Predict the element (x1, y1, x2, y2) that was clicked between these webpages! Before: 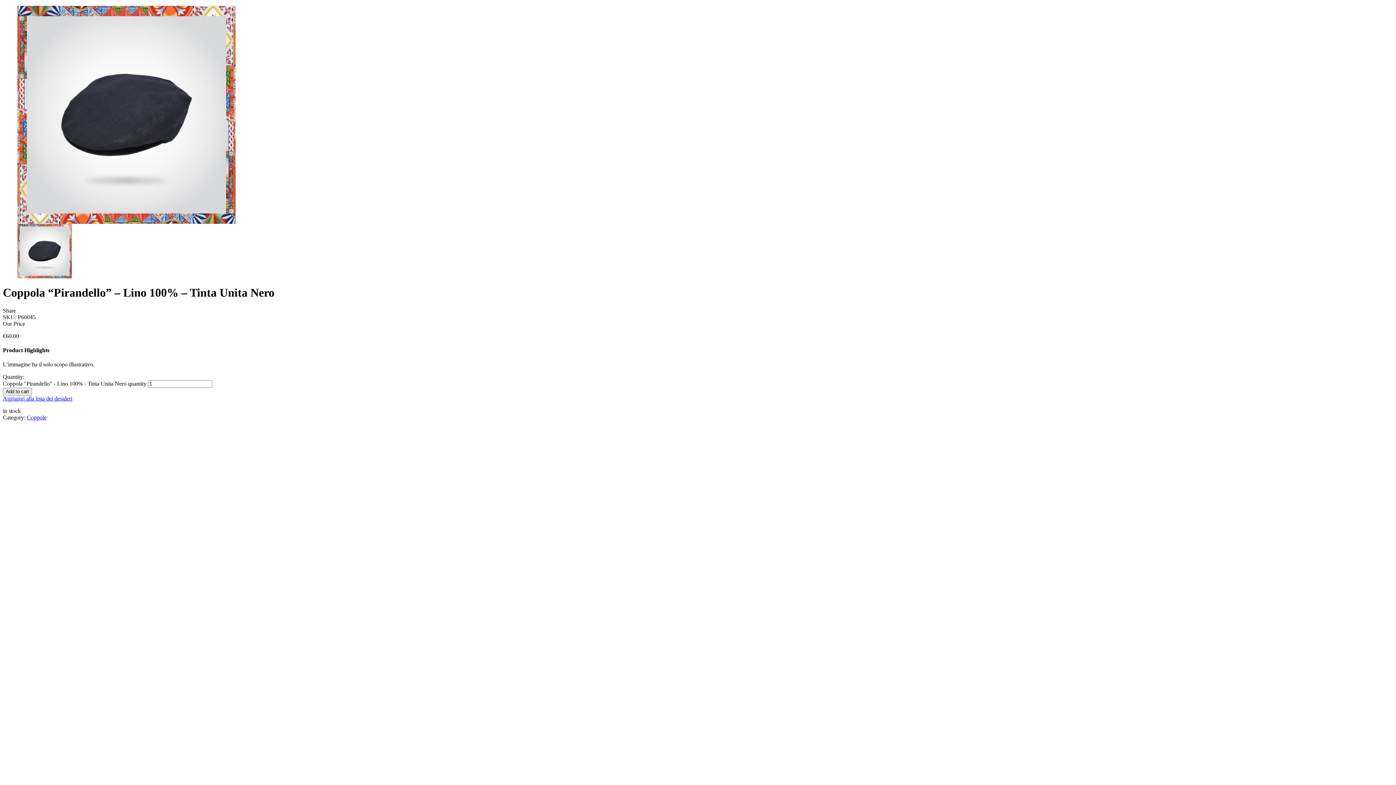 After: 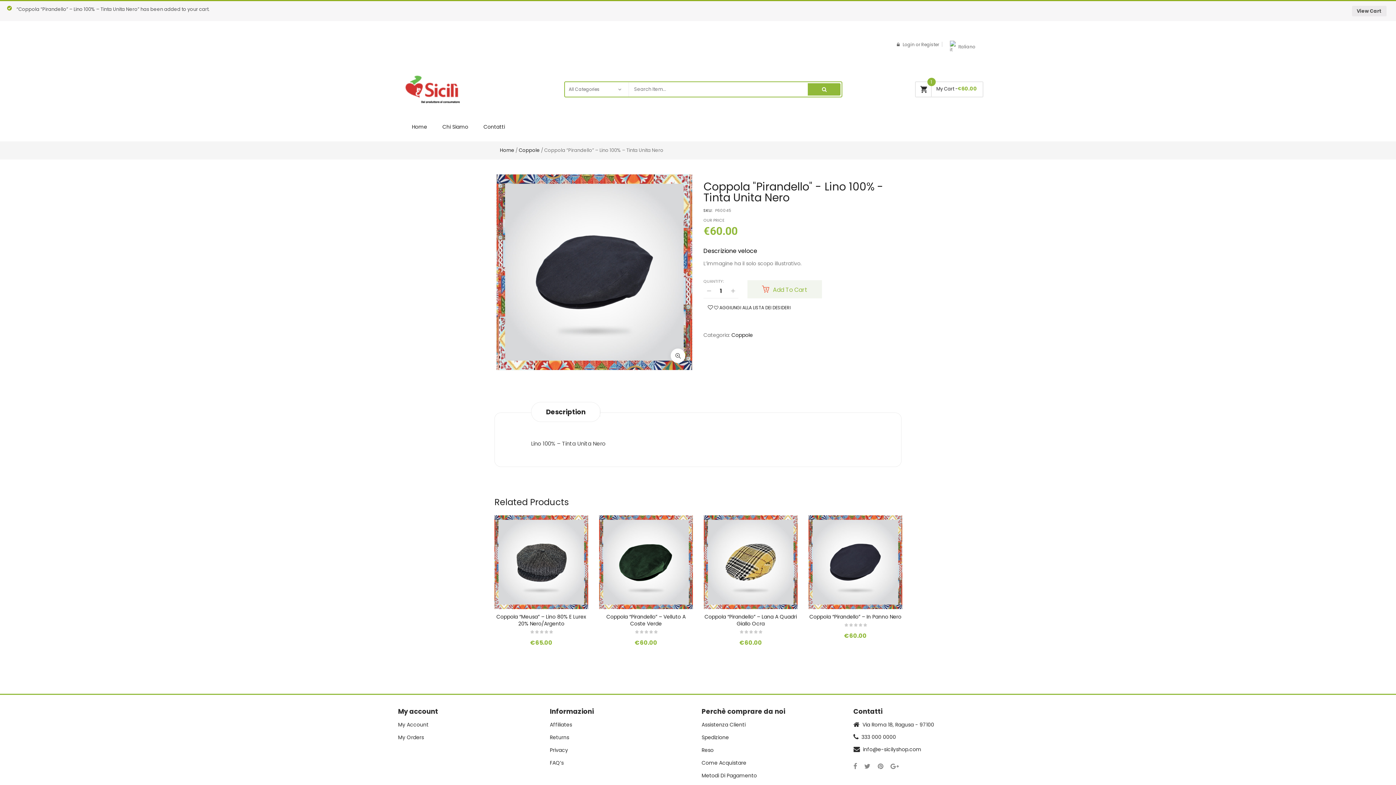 Action: label: Add to cart bbox: (2, 388, 32, 395)